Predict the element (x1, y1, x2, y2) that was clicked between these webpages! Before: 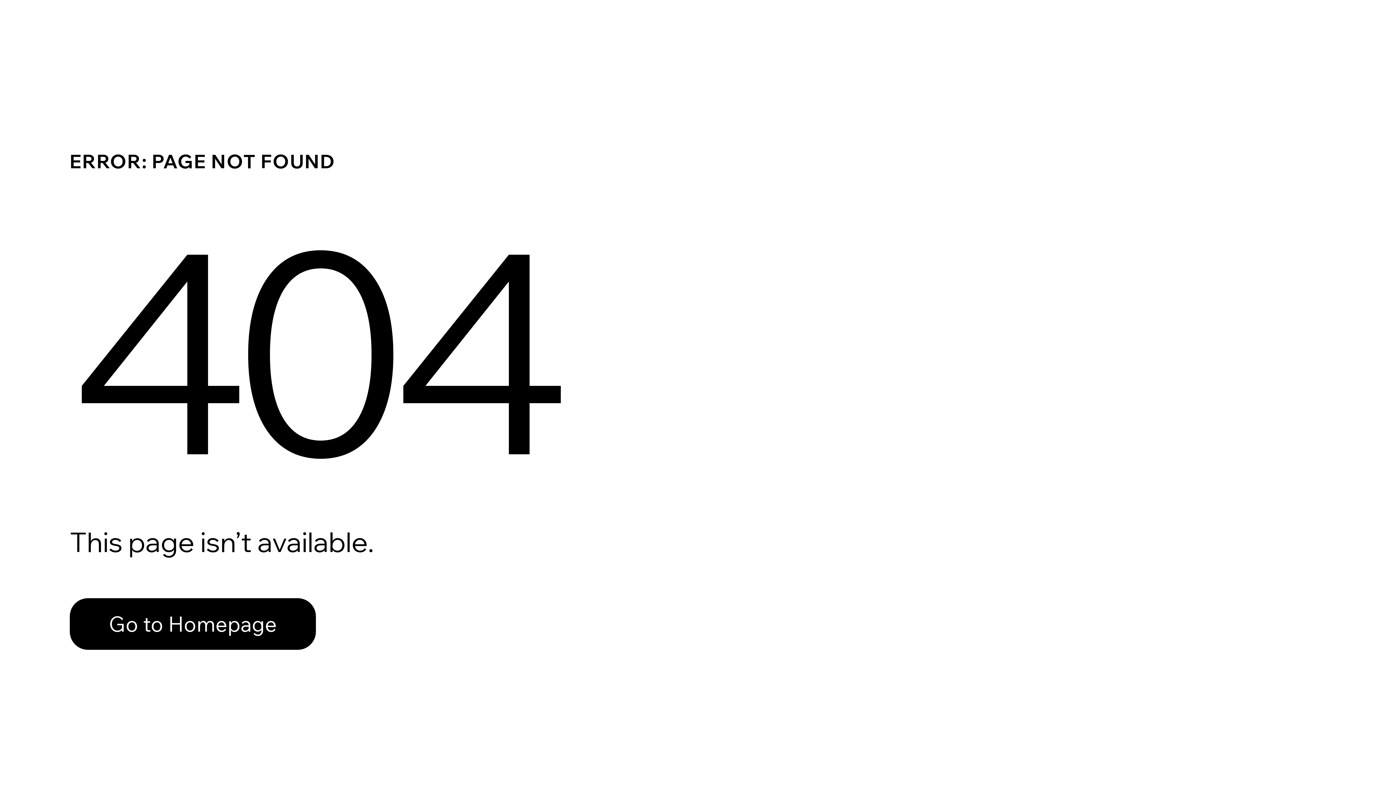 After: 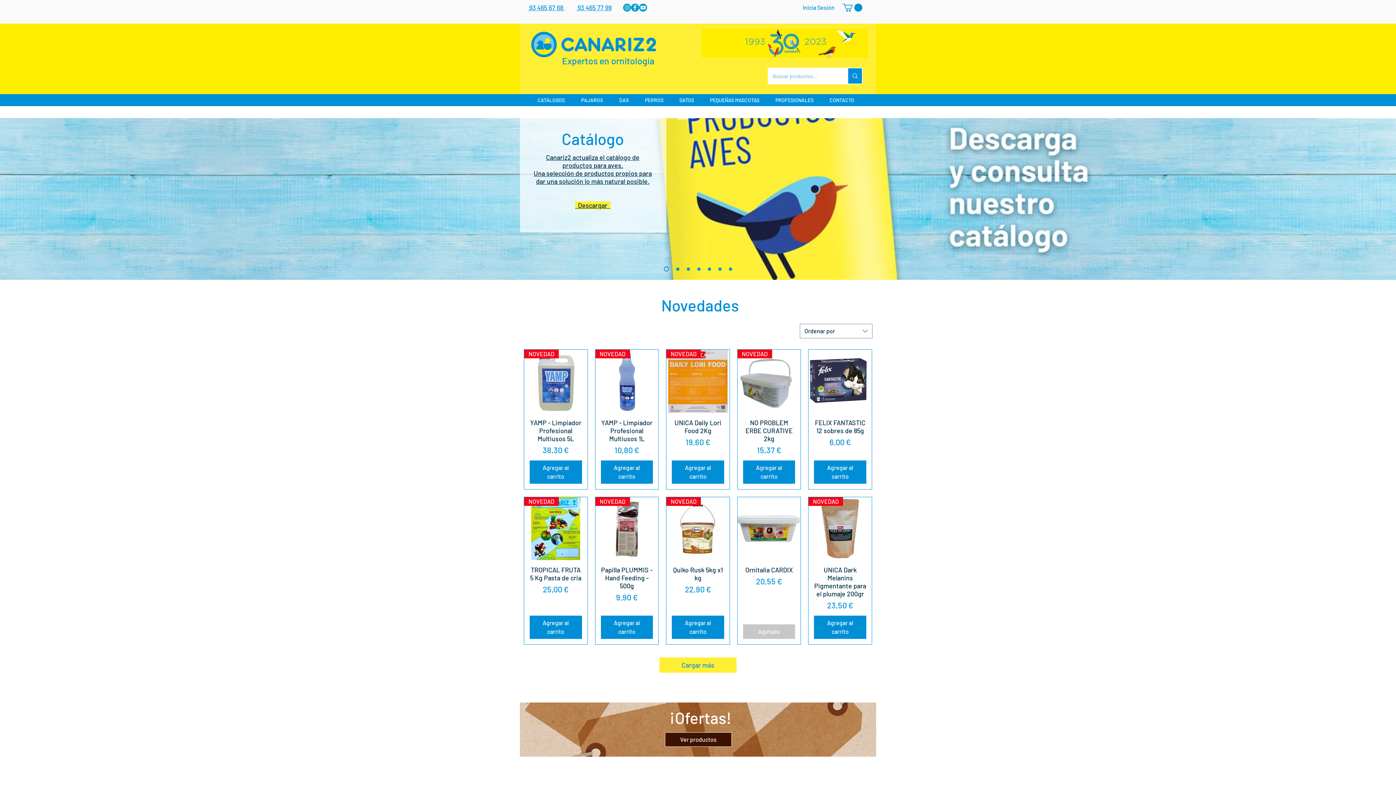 Action: label: Go to Homepage bbox: (69, 582, 768, 659)